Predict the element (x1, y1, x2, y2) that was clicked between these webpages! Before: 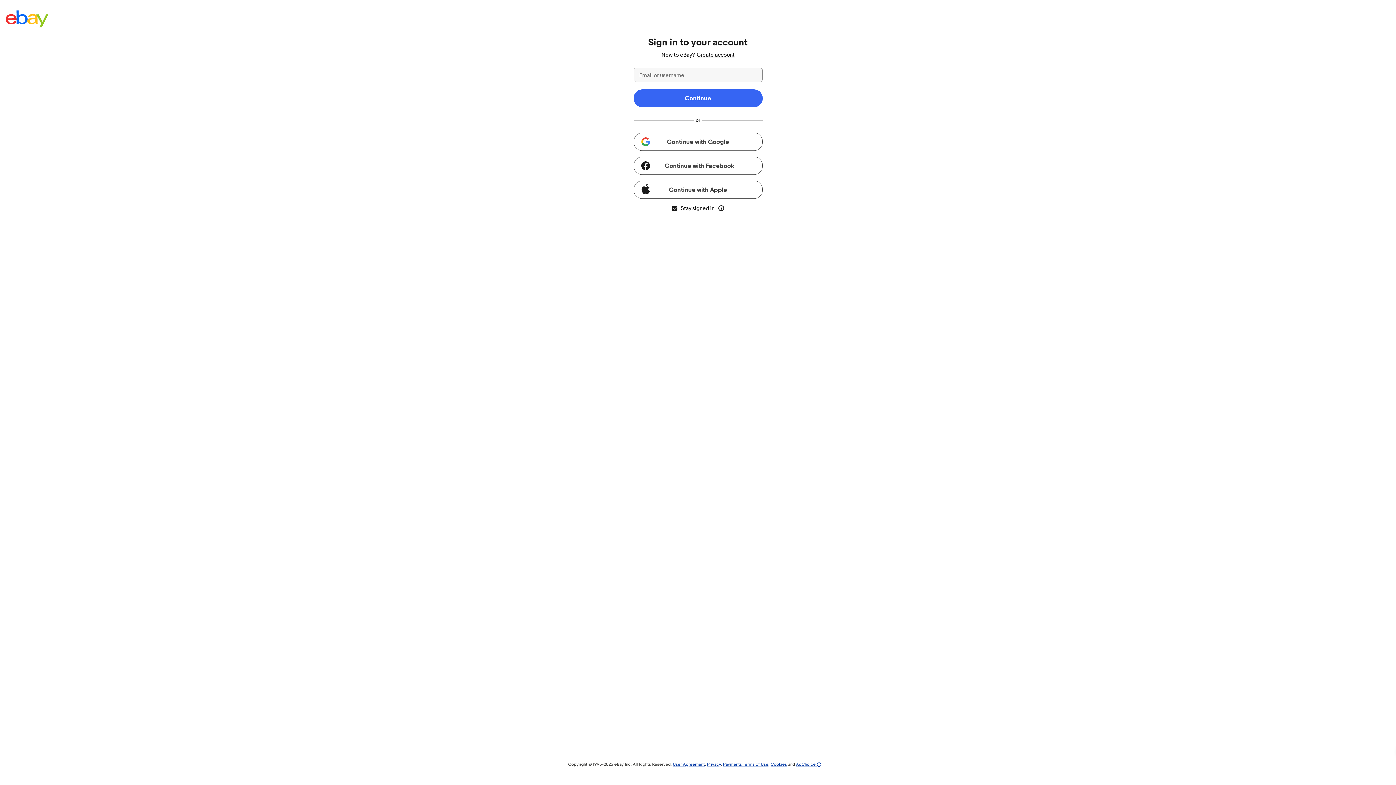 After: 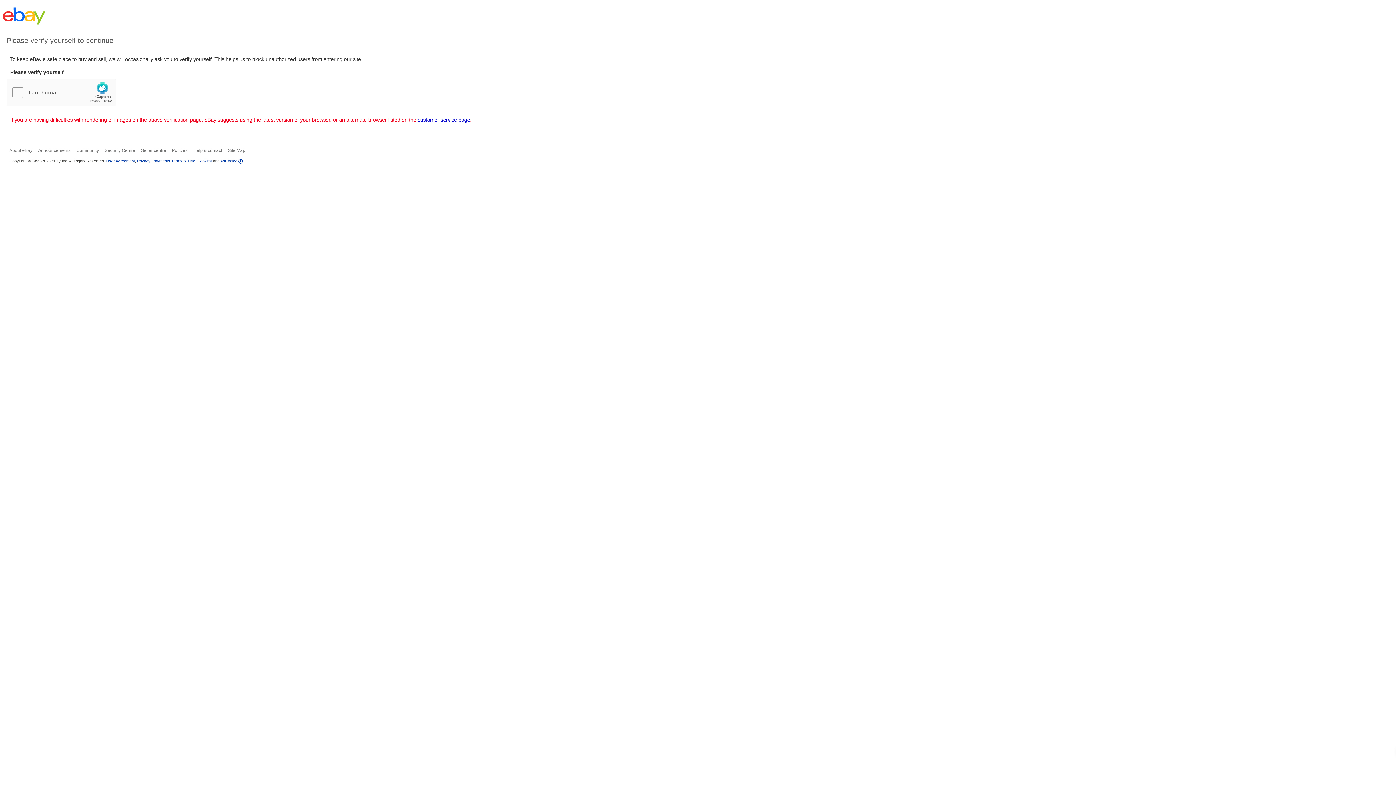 Action: label: Cookies bbox: (770, 761, 787, 767)